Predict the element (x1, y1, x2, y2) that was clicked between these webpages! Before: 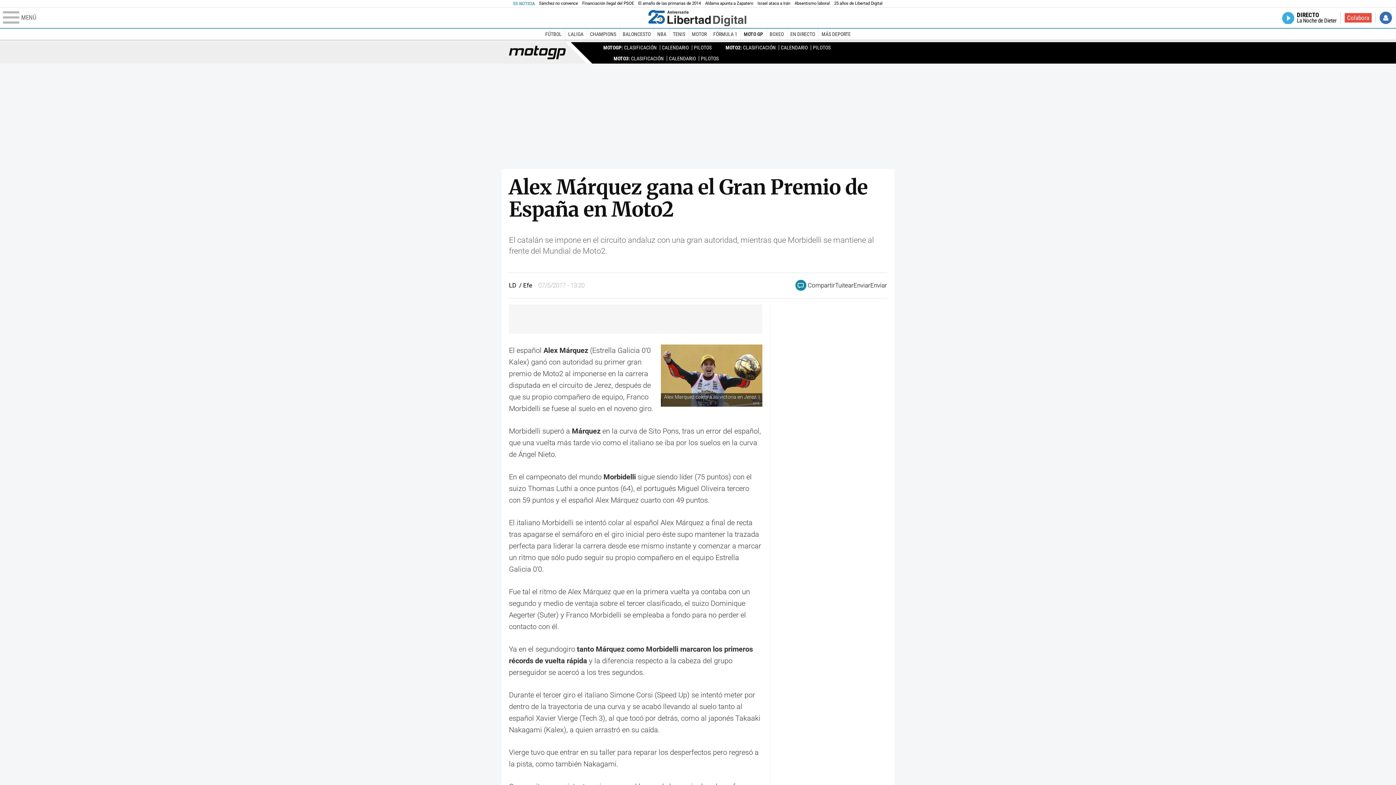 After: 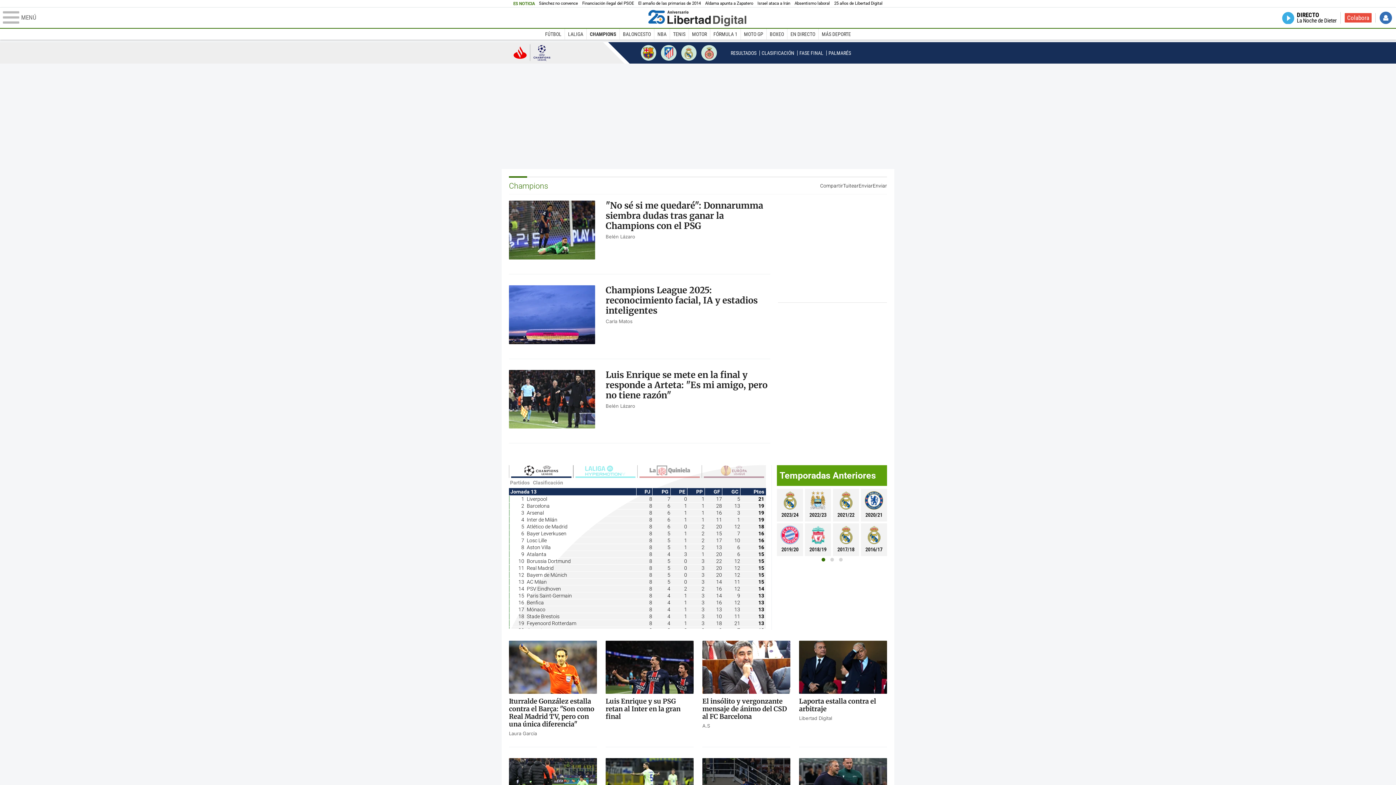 Action: label: CHAMPIONS bbox: (586, 28, 619, 39)